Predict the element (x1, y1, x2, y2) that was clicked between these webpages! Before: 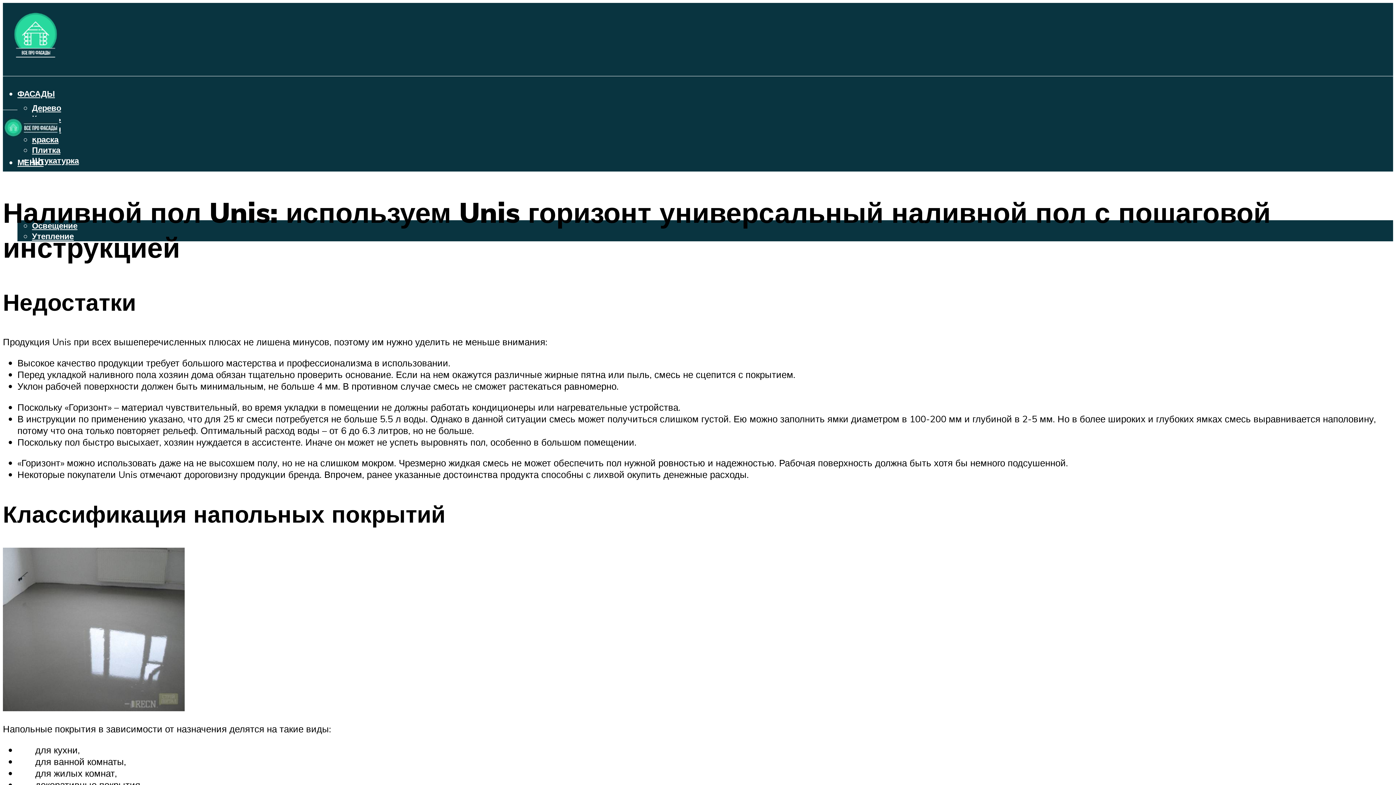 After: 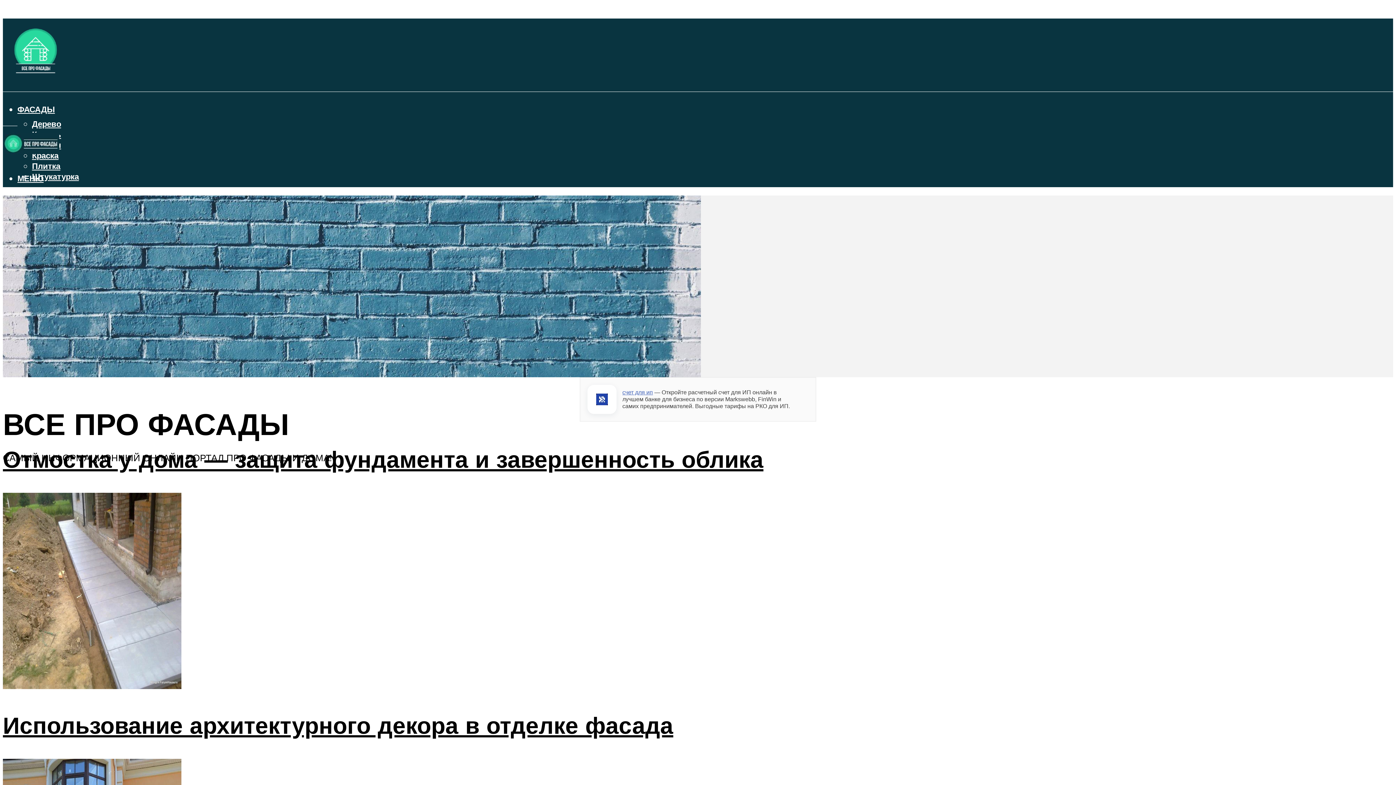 Action: bbox: (2, 40, 68, 75)